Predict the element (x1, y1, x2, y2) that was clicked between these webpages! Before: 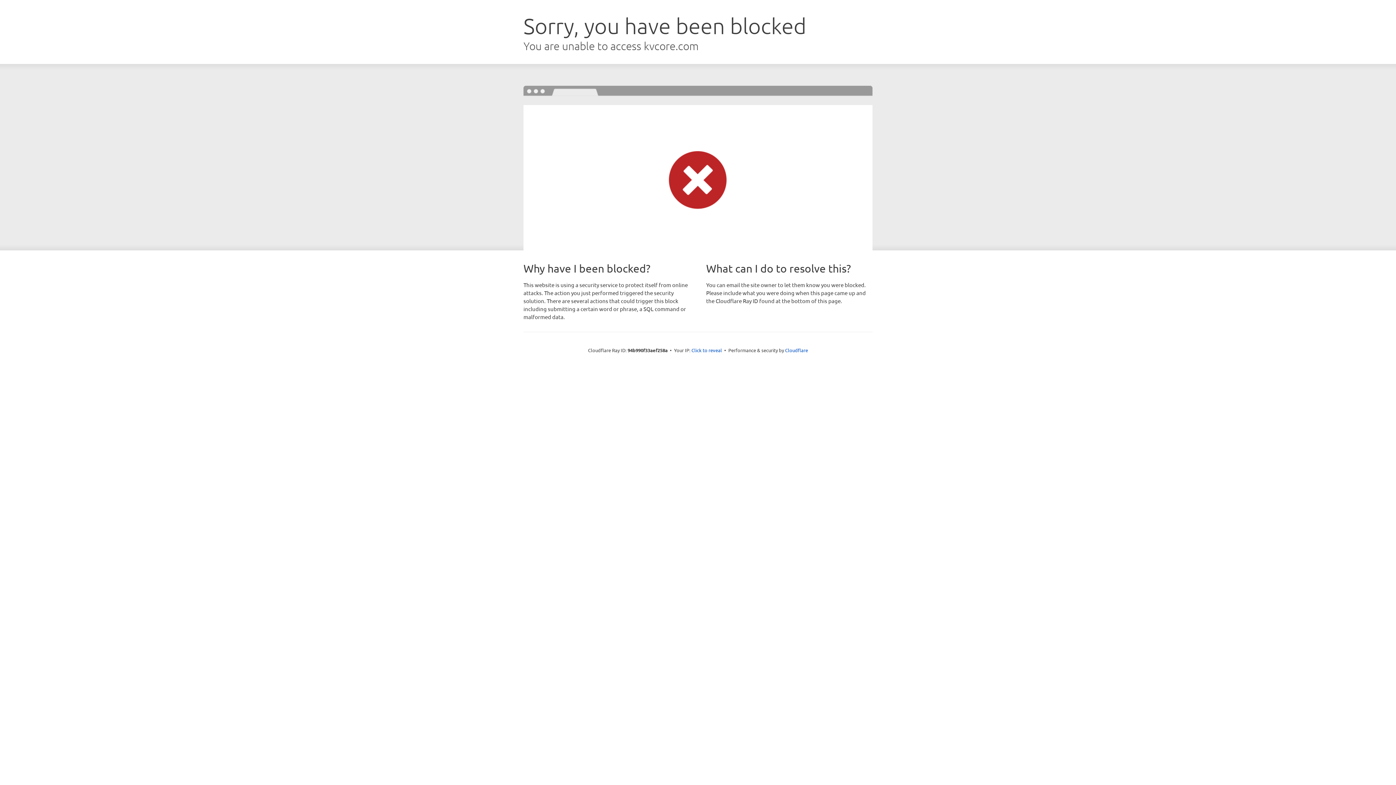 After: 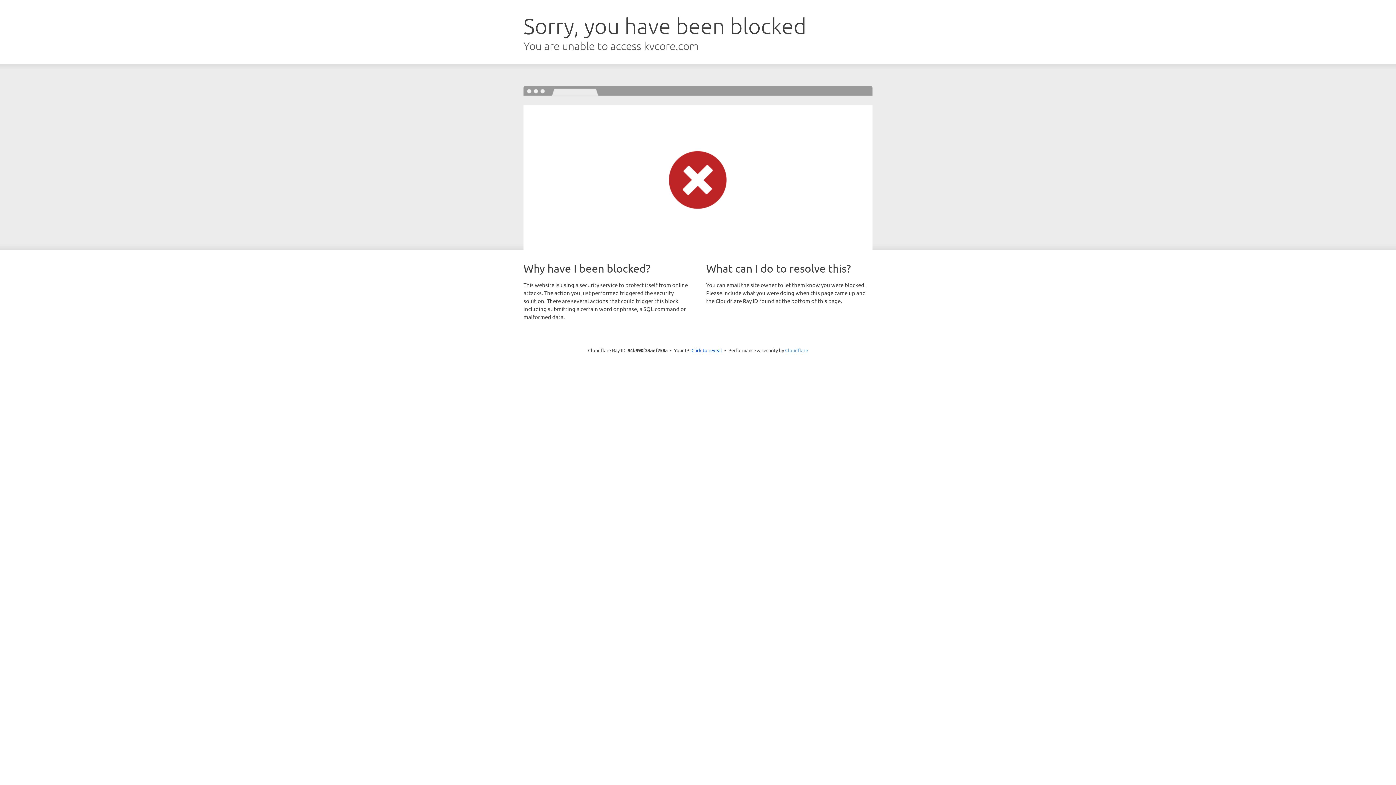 Action: bbox: (785, 347, 808, 353) label: Cloudflare